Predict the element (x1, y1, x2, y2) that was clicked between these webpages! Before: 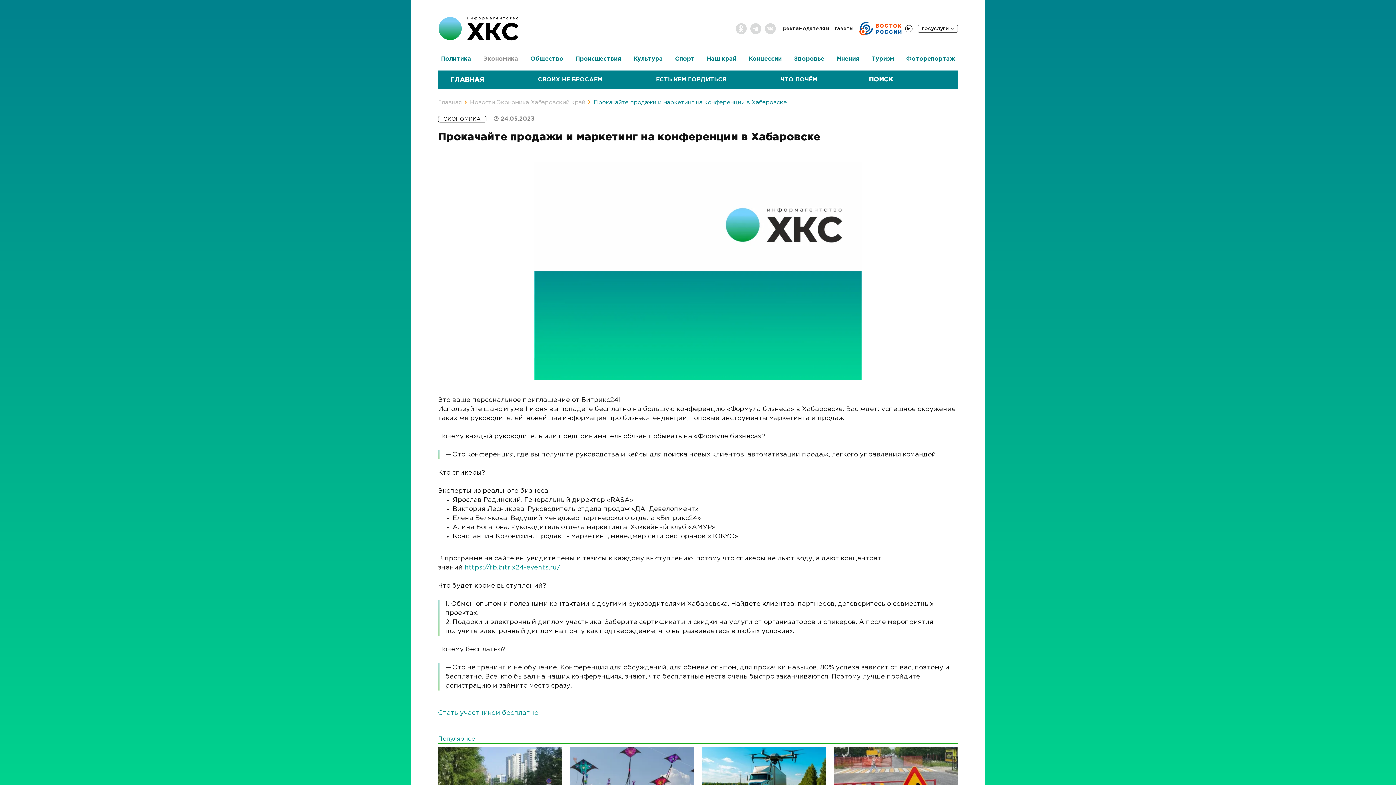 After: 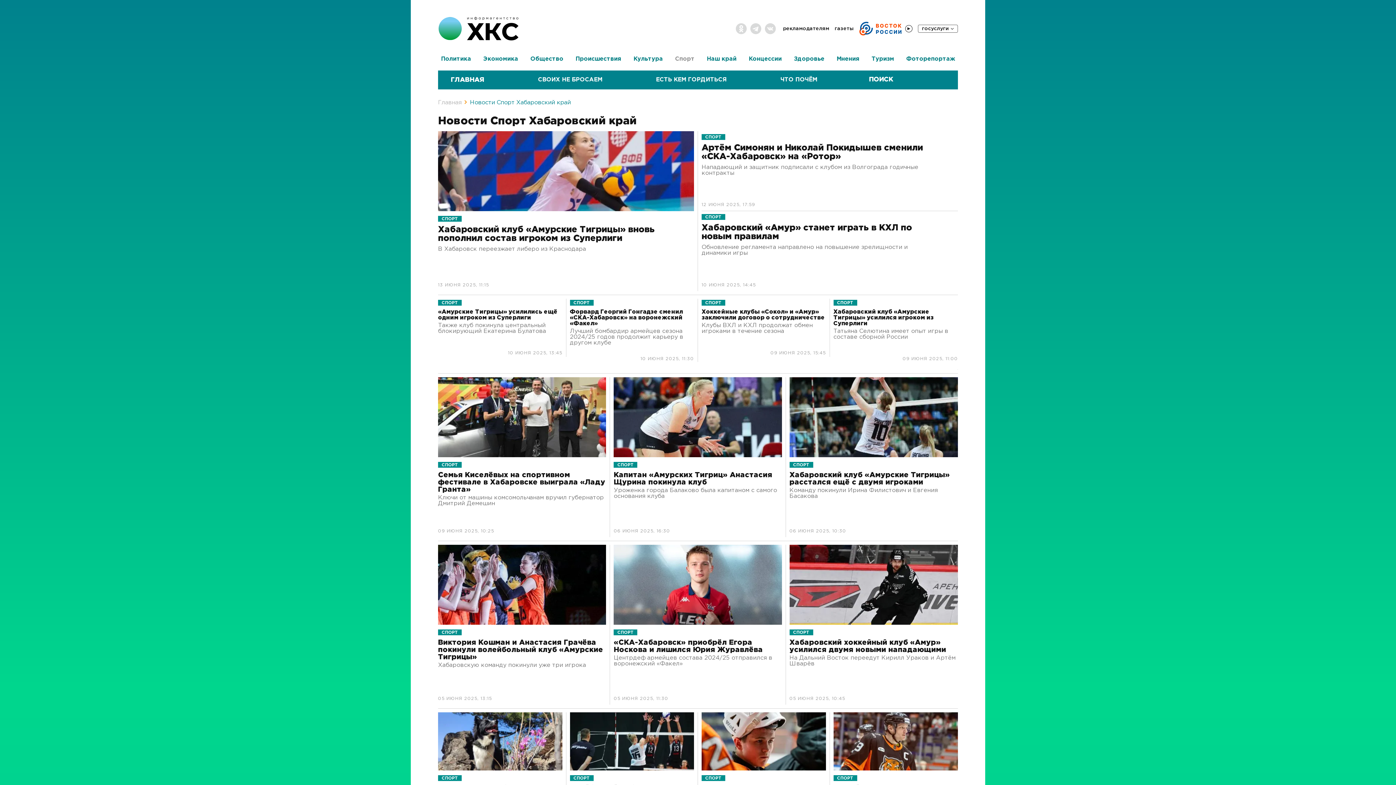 Action: label: Спорт bbox: (672, 51, 697, 66)